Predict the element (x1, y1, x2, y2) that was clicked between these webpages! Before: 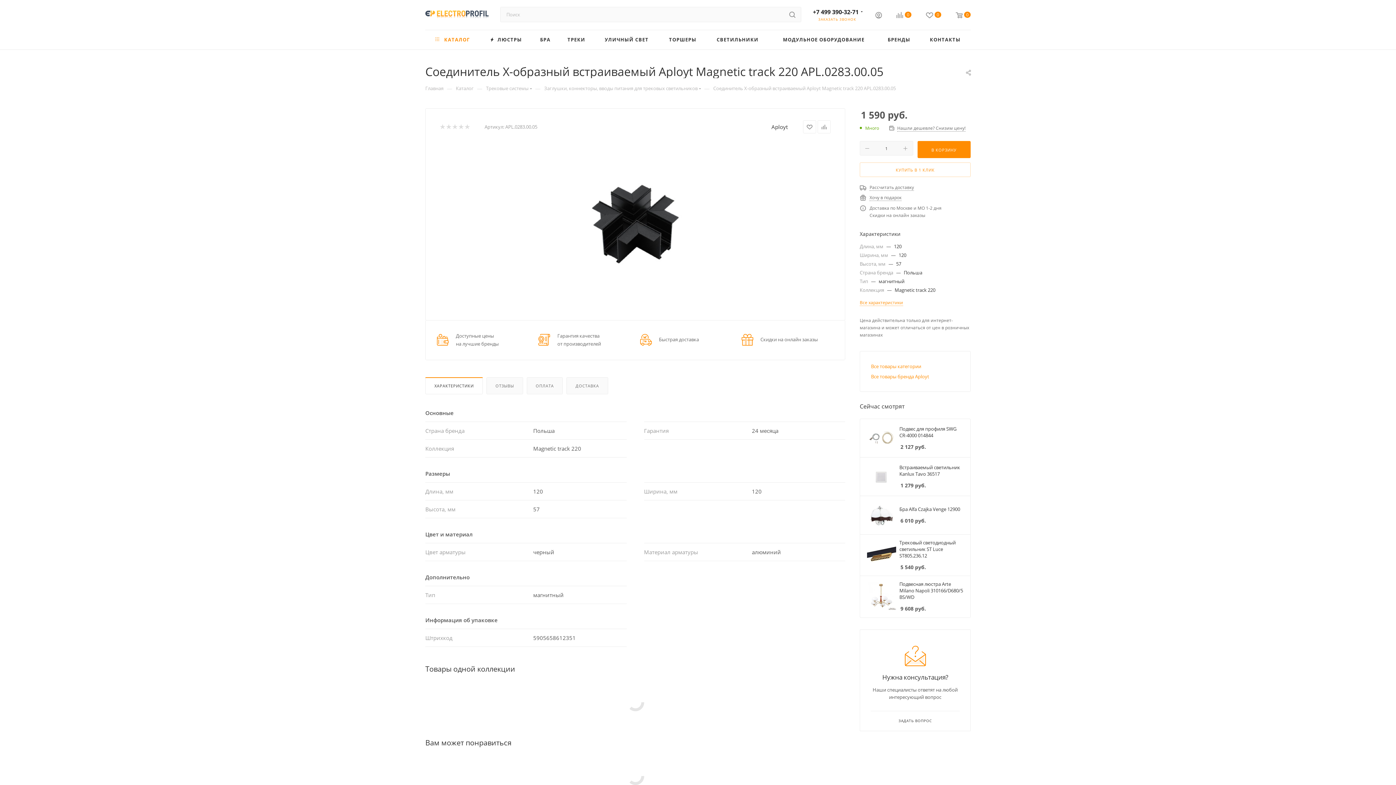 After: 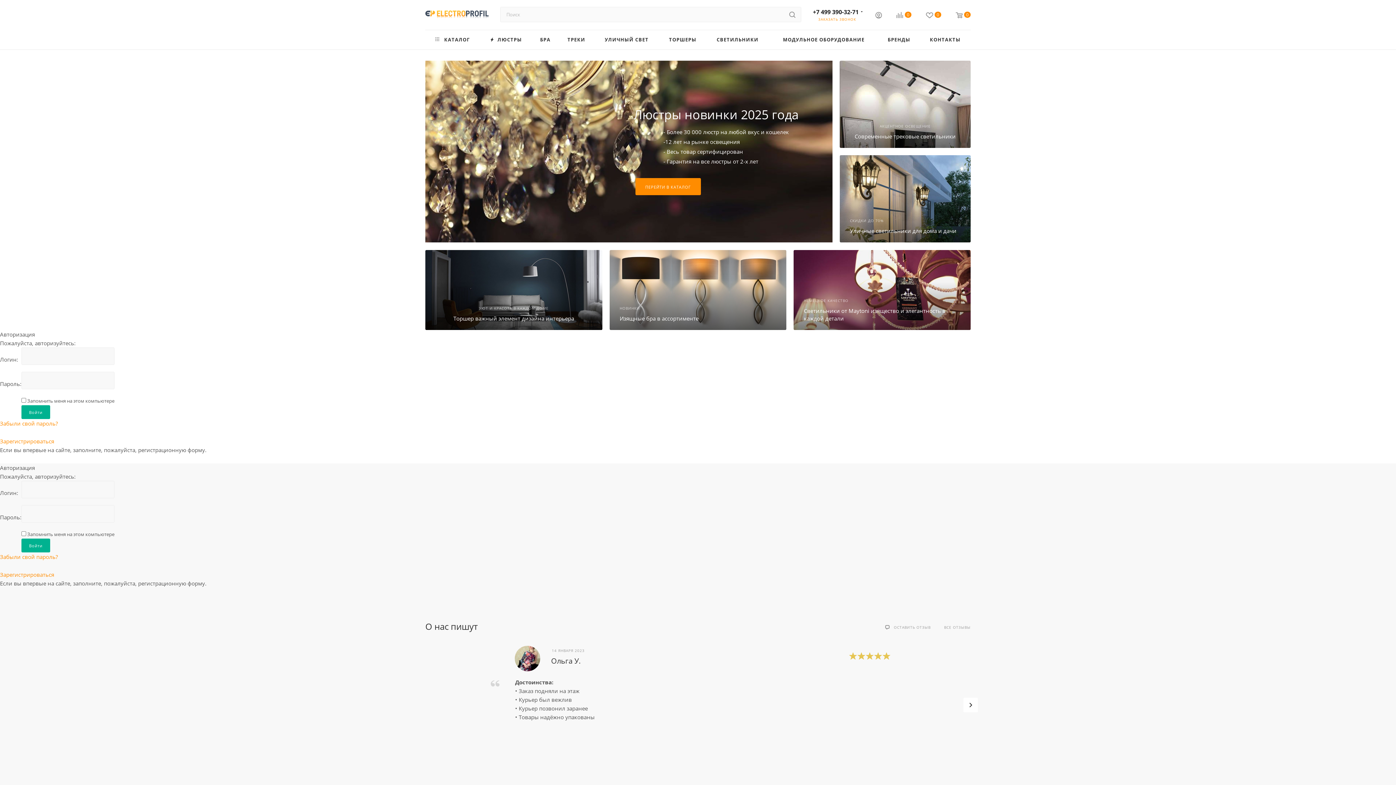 Action: label: Главная bbox: (425, 84, 443, 91)